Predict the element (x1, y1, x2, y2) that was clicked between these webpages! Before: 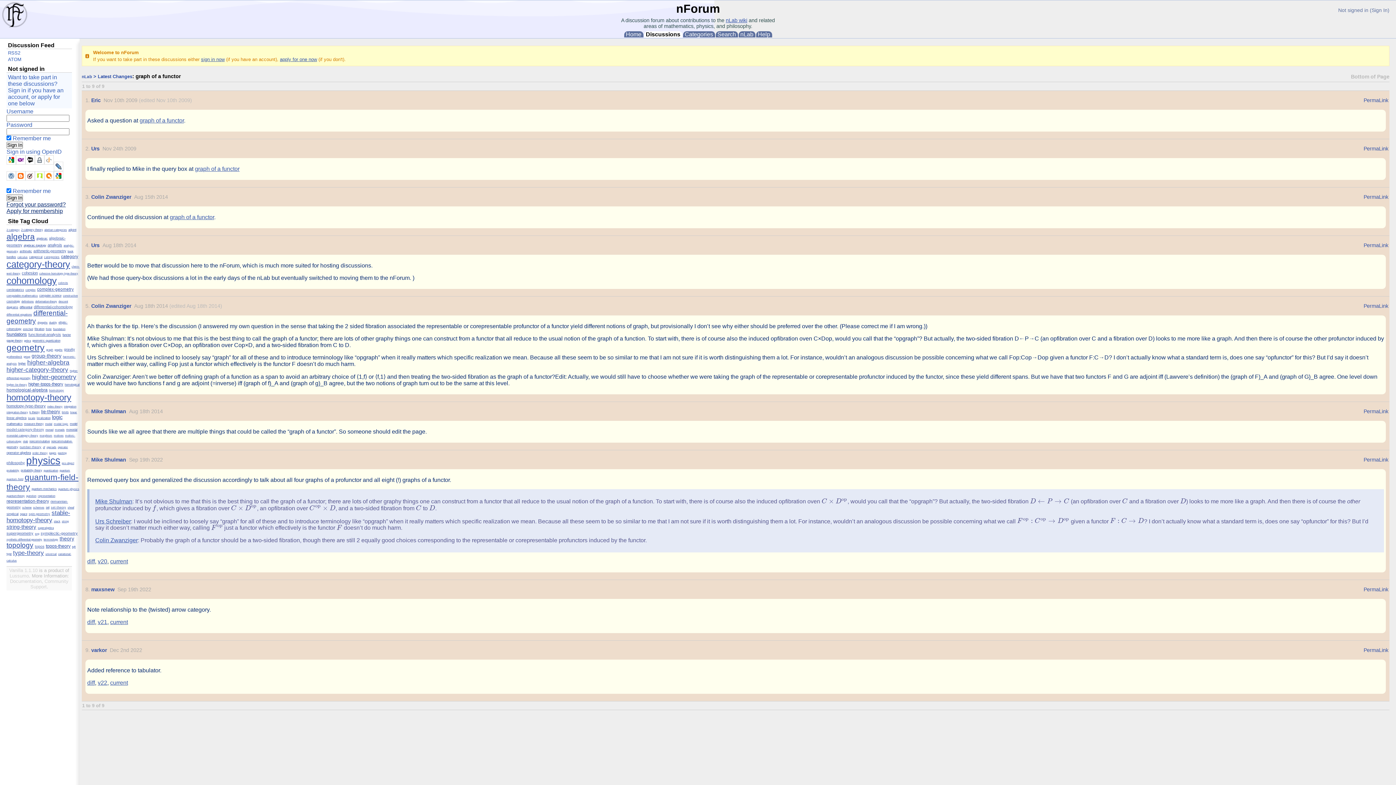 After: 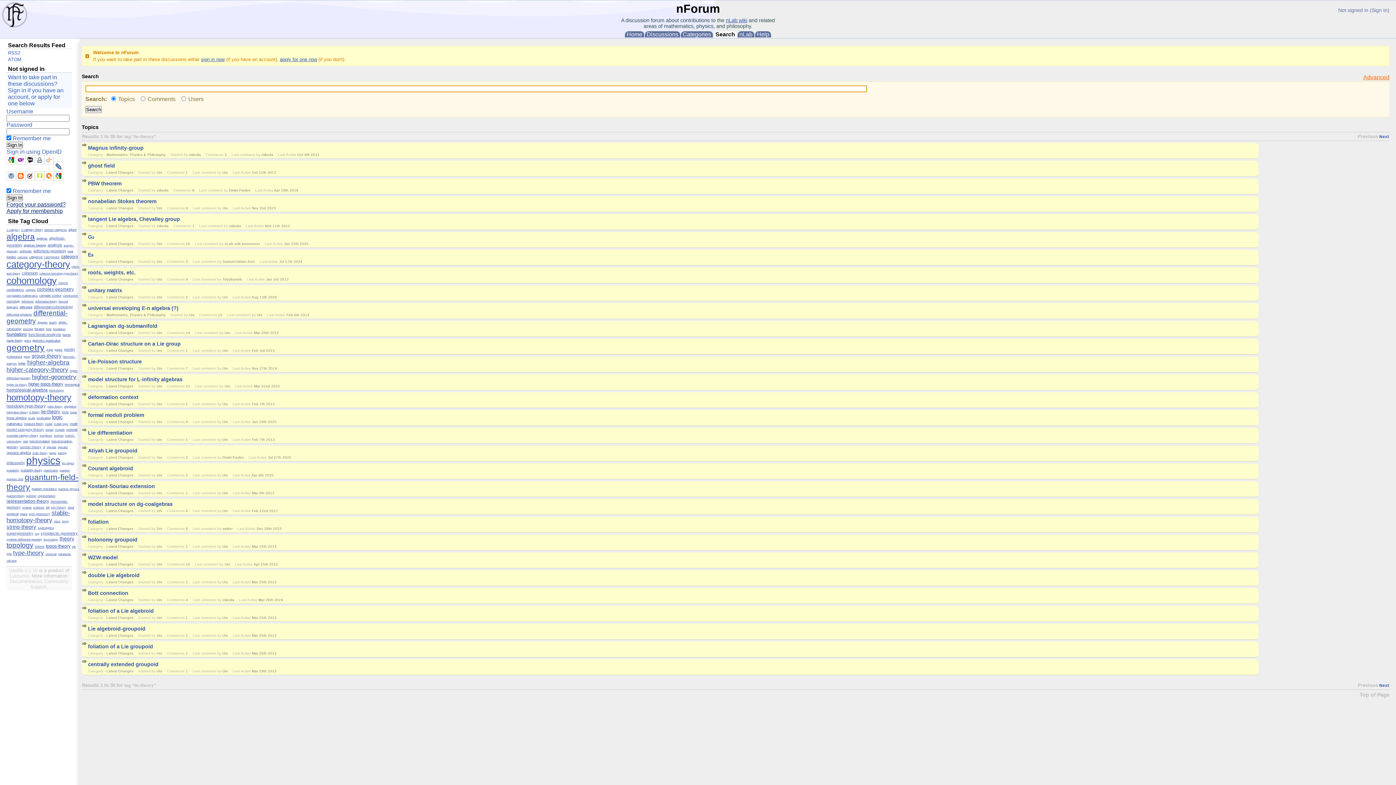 Action: label: lie-theory bbox: (41, 409, 60, 414)